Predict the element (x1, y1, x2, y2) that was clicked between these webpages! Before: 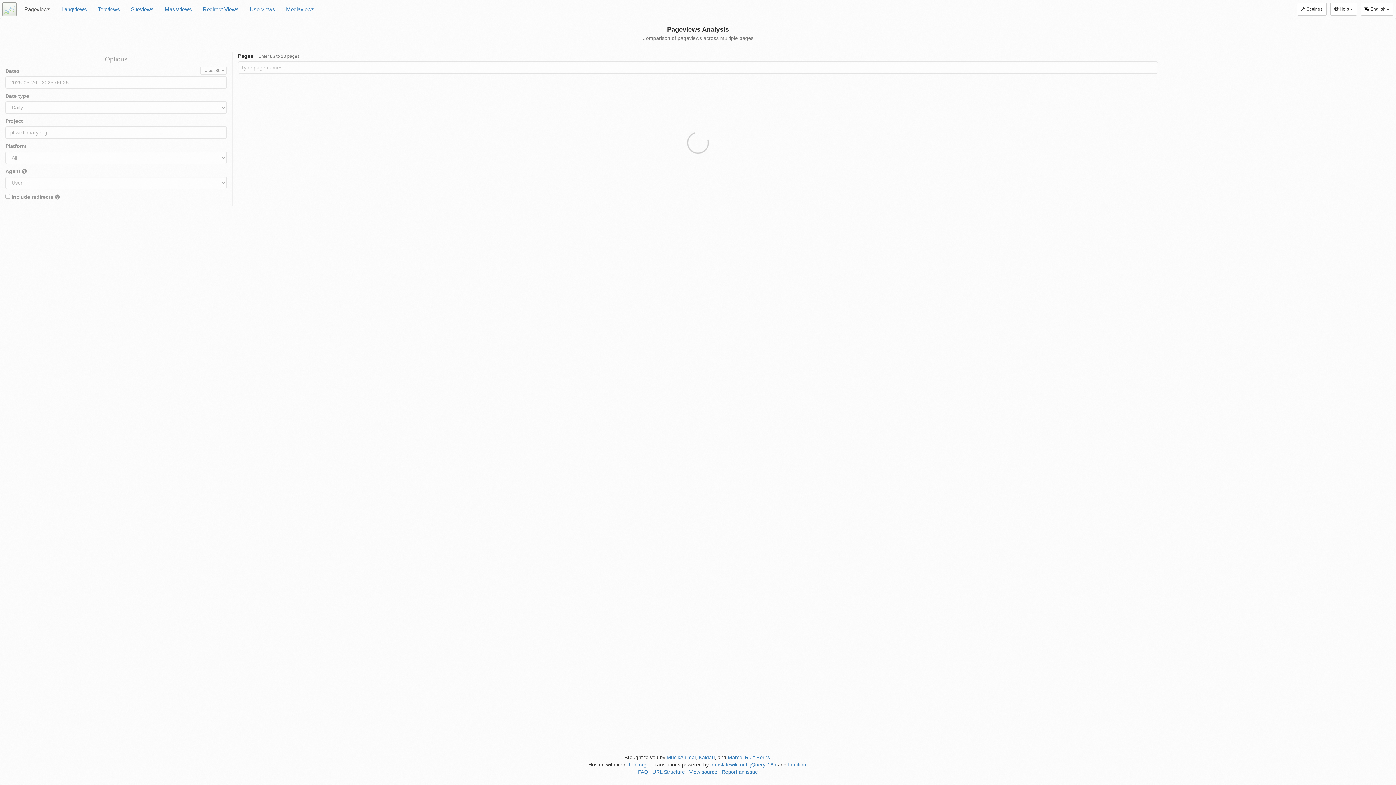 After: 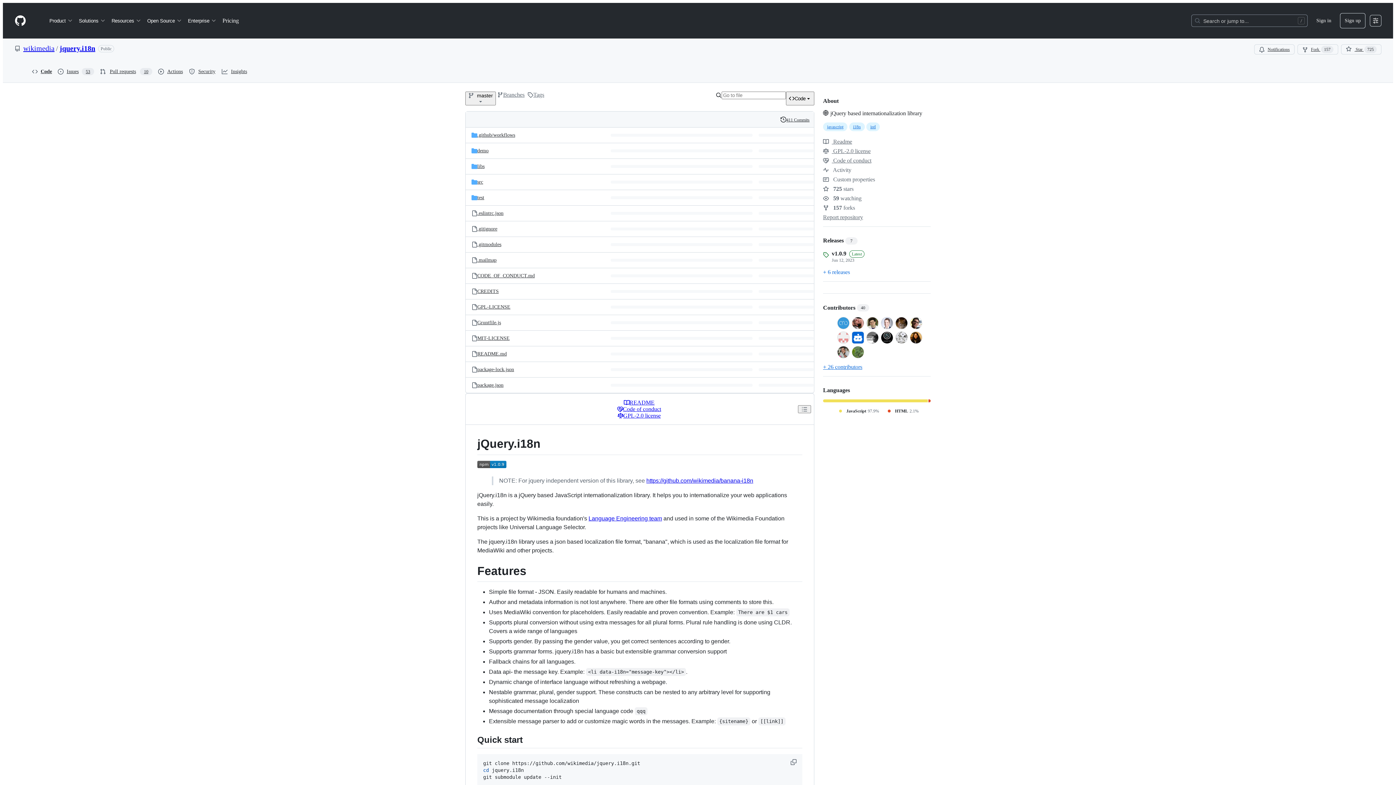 Action: label: jQuery.i18n bbox: (750, 762, 776, 768)